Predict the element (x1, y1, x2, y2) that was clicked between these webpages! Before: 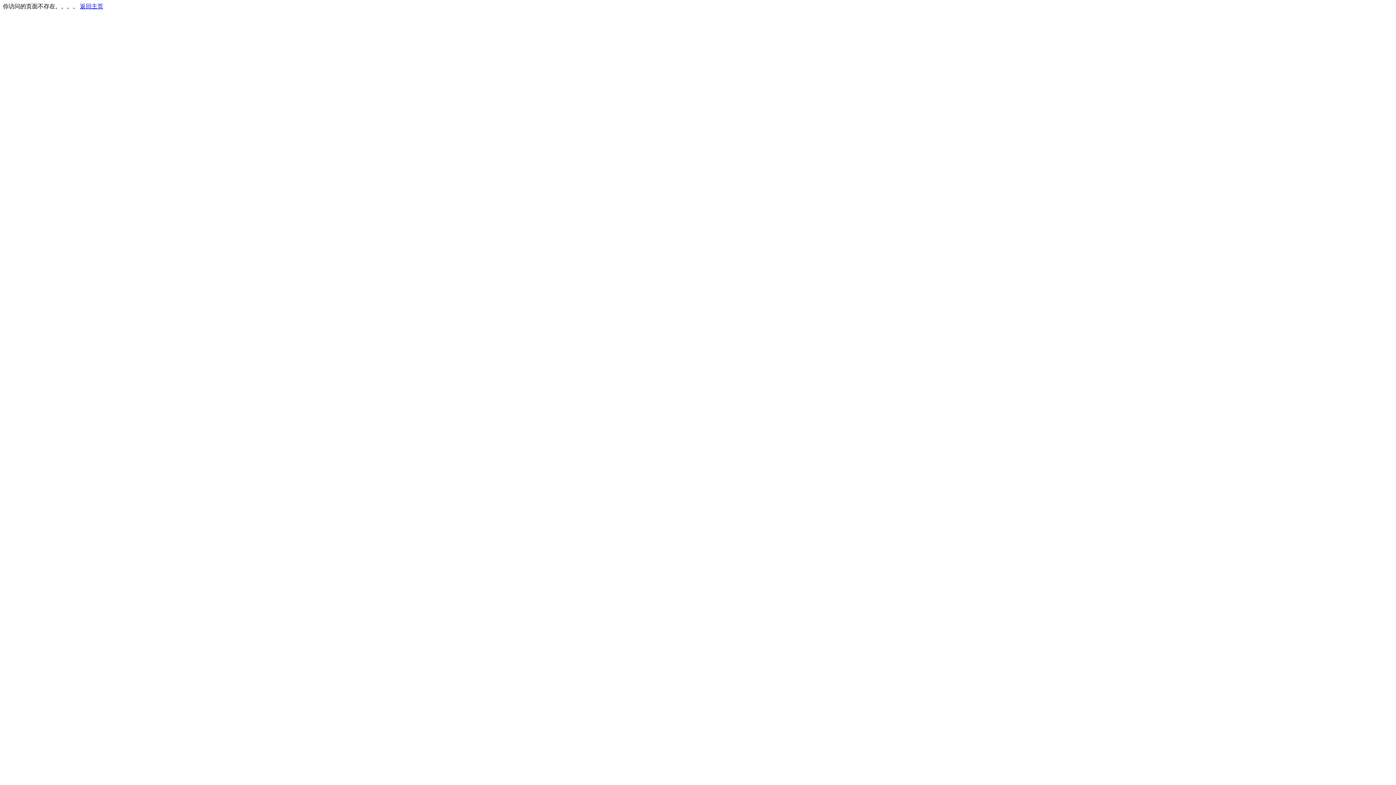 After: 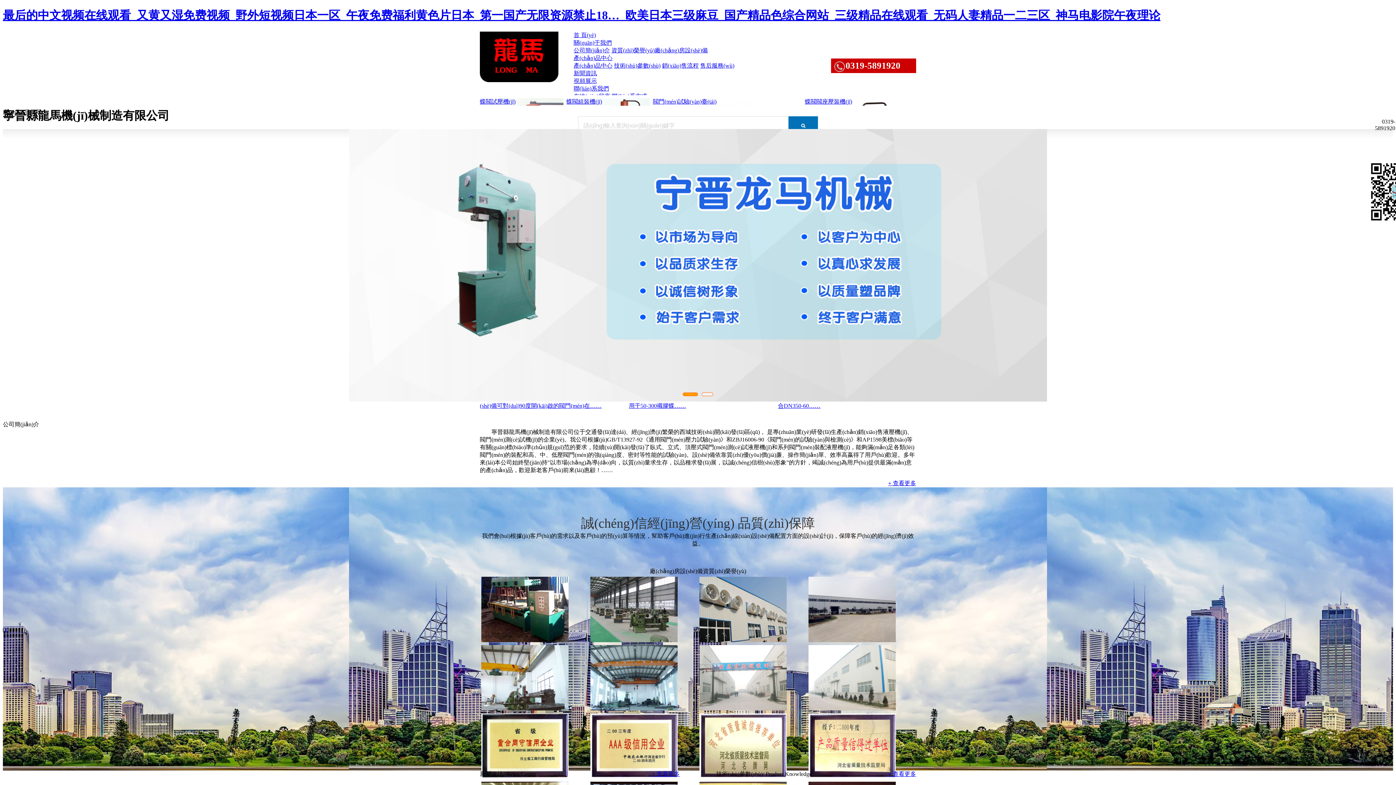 Action: label: 返回主页 bbox: (80, 3, 103, 9)